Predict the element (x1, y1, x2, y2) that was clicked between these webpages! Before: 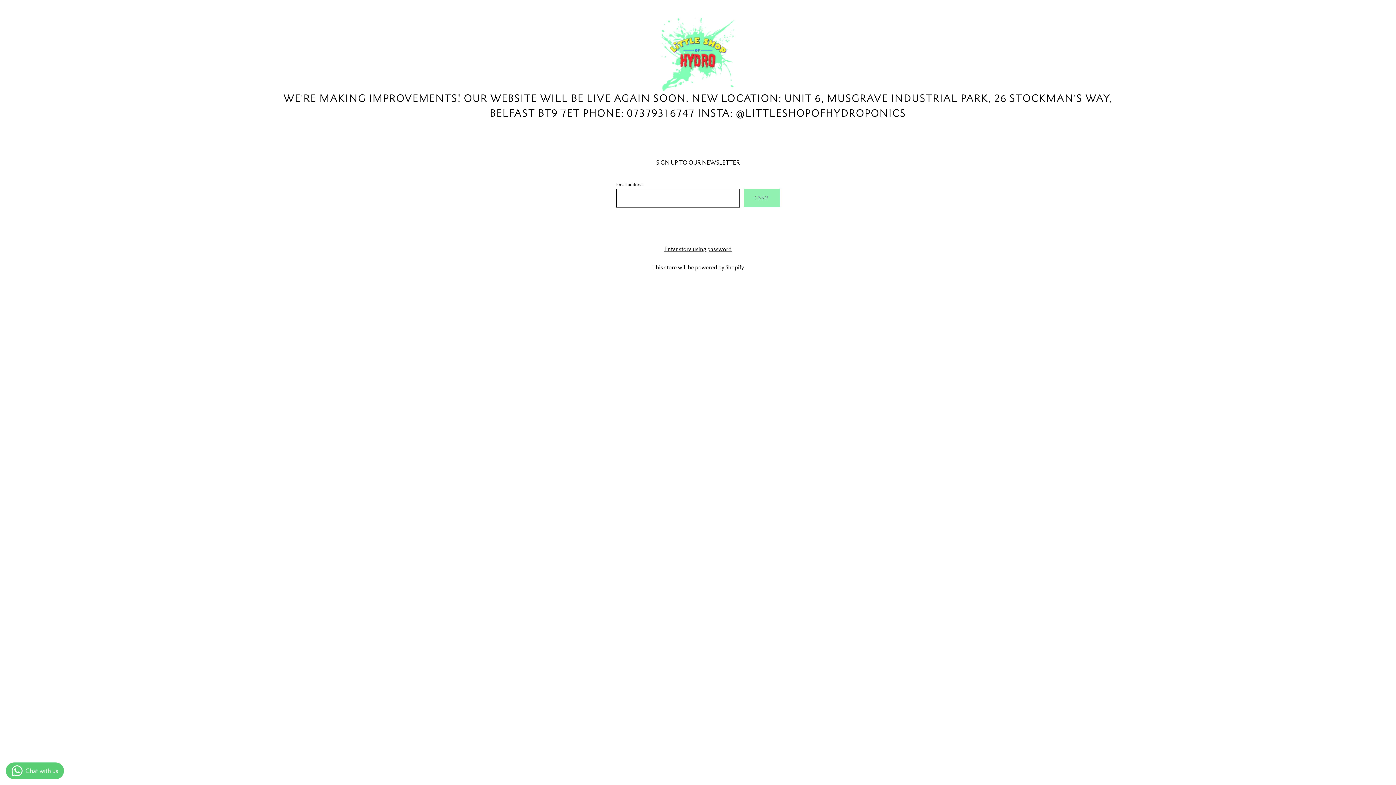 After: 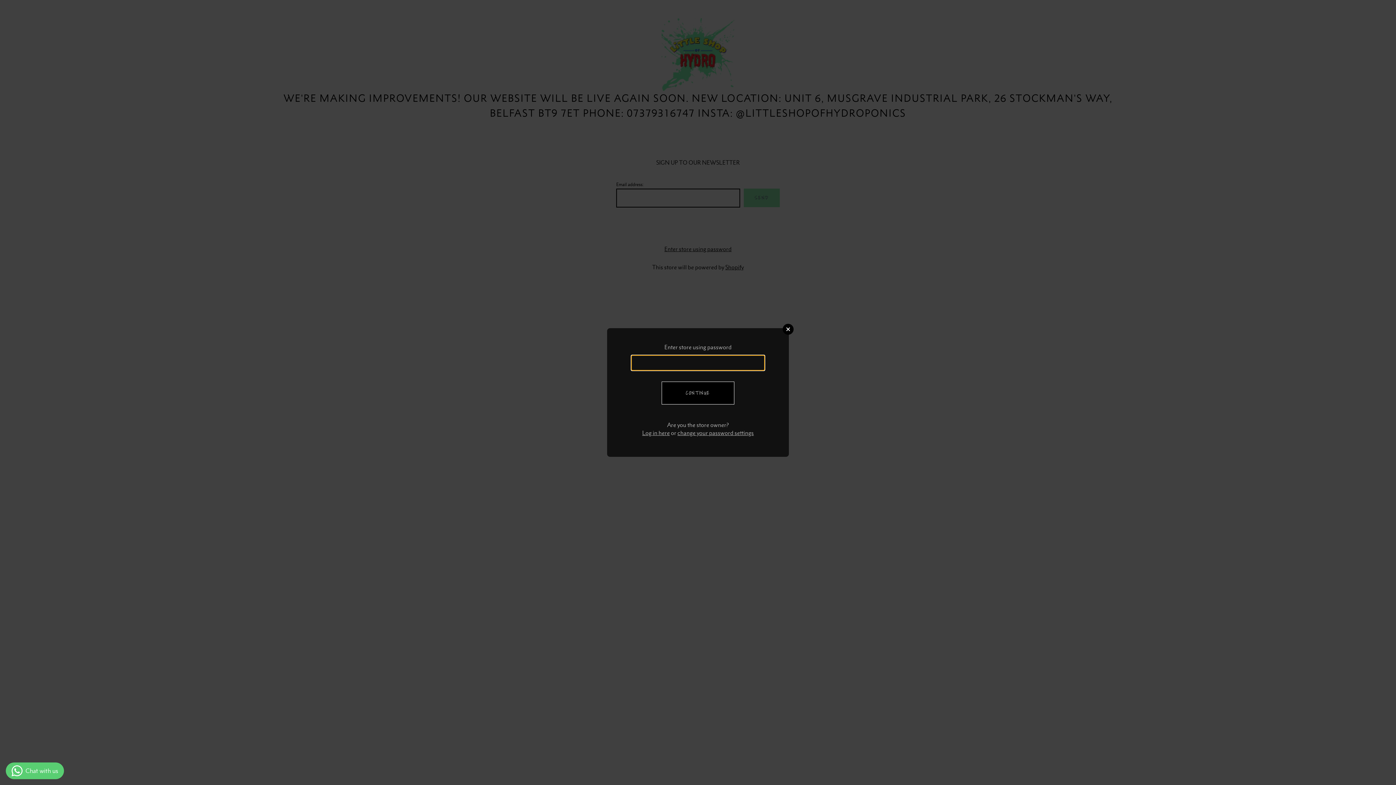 Action: label: Enter store using password bbox: (664, 244, 731, 253)